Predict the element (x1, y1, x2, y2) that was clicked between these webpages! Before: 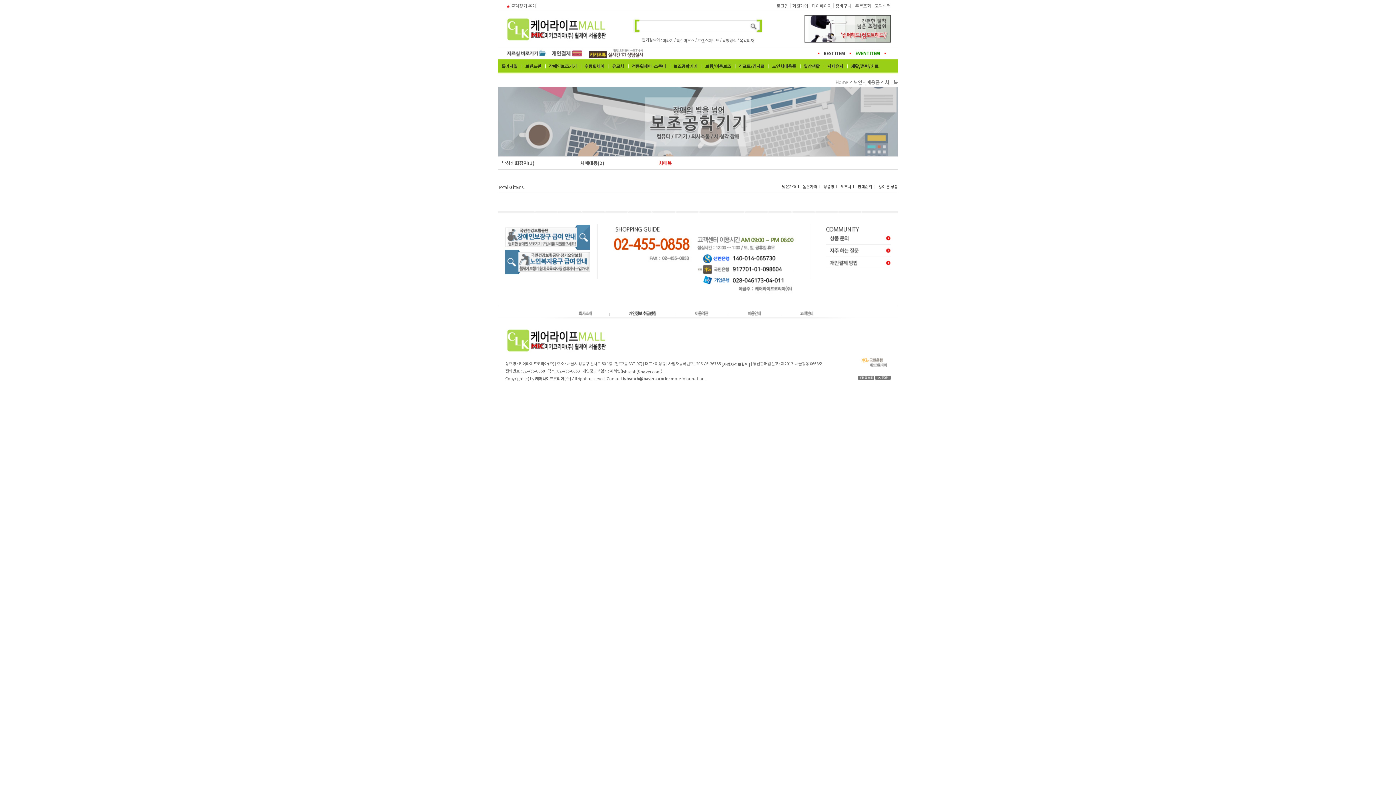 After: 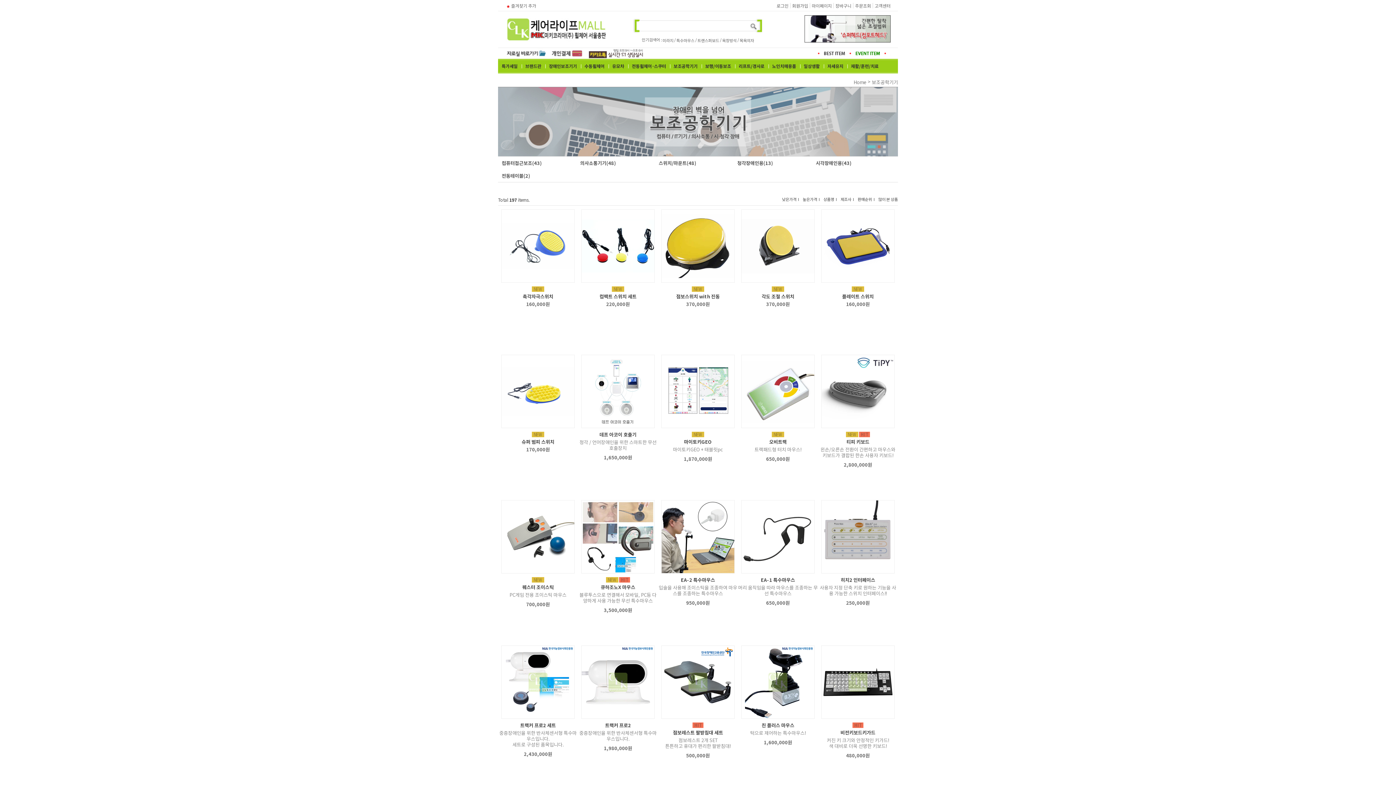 Action: label: 보조공학기기 bbox: (670, 58, 701, 73)